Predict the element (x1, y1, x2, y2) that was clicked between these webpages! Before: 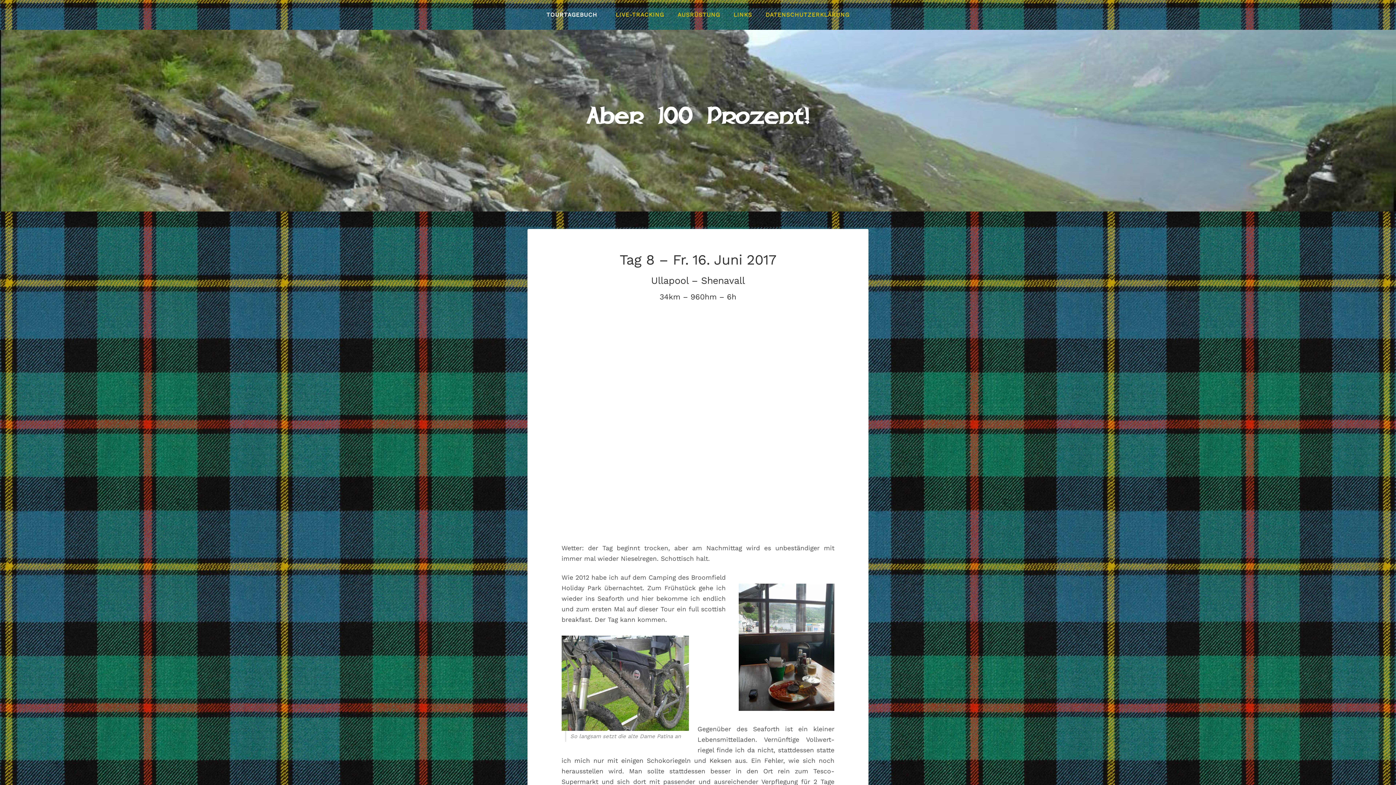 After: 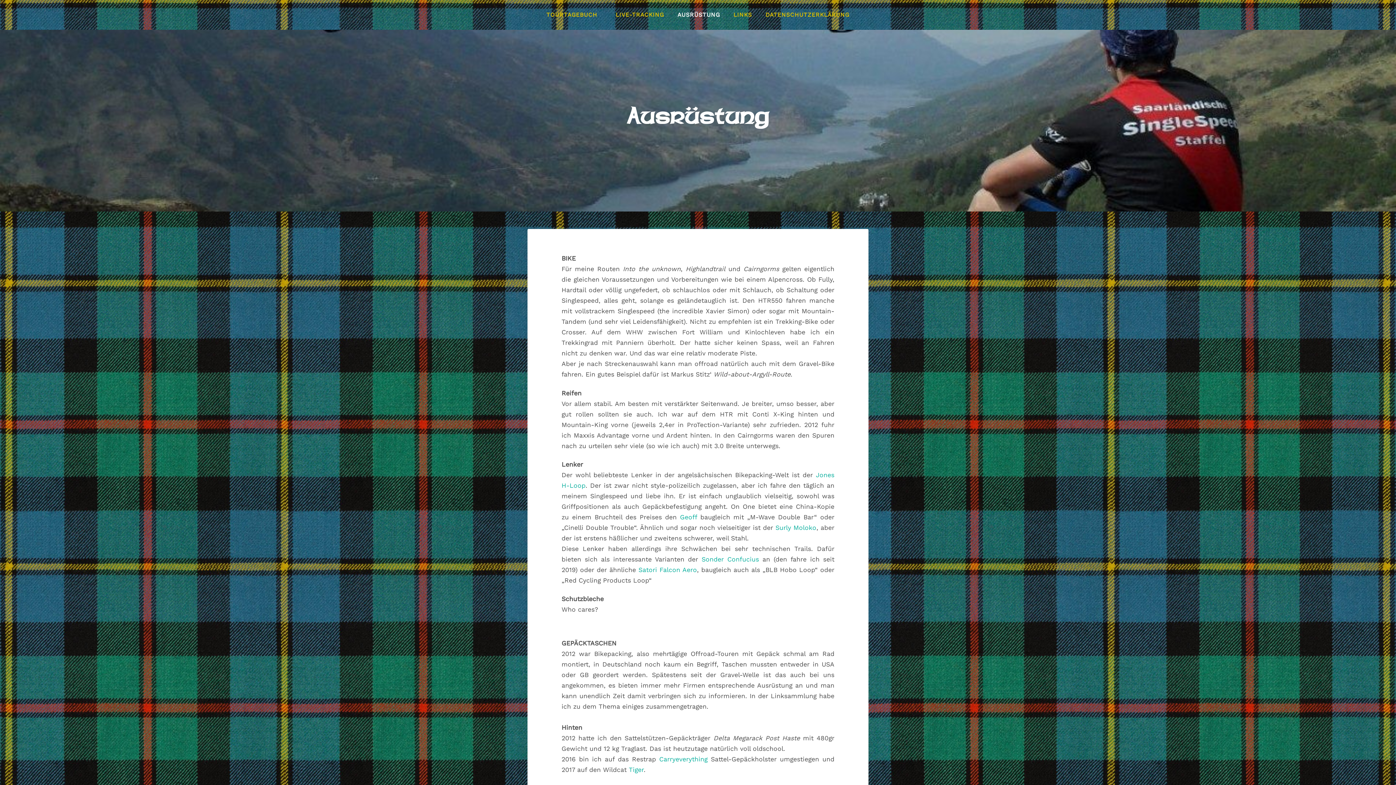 Action: bbox: (670, 11, 726, 18) label: AUSRÜSTUNG